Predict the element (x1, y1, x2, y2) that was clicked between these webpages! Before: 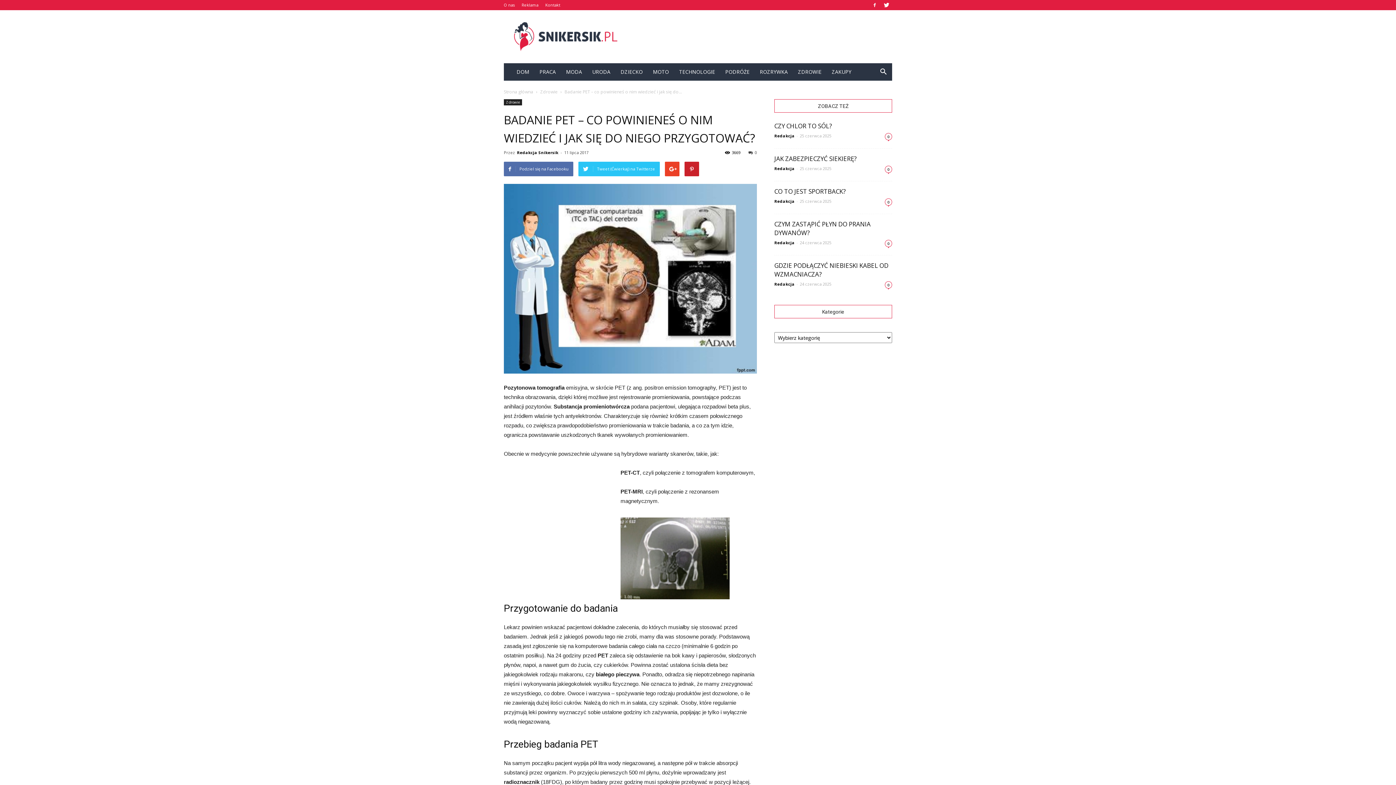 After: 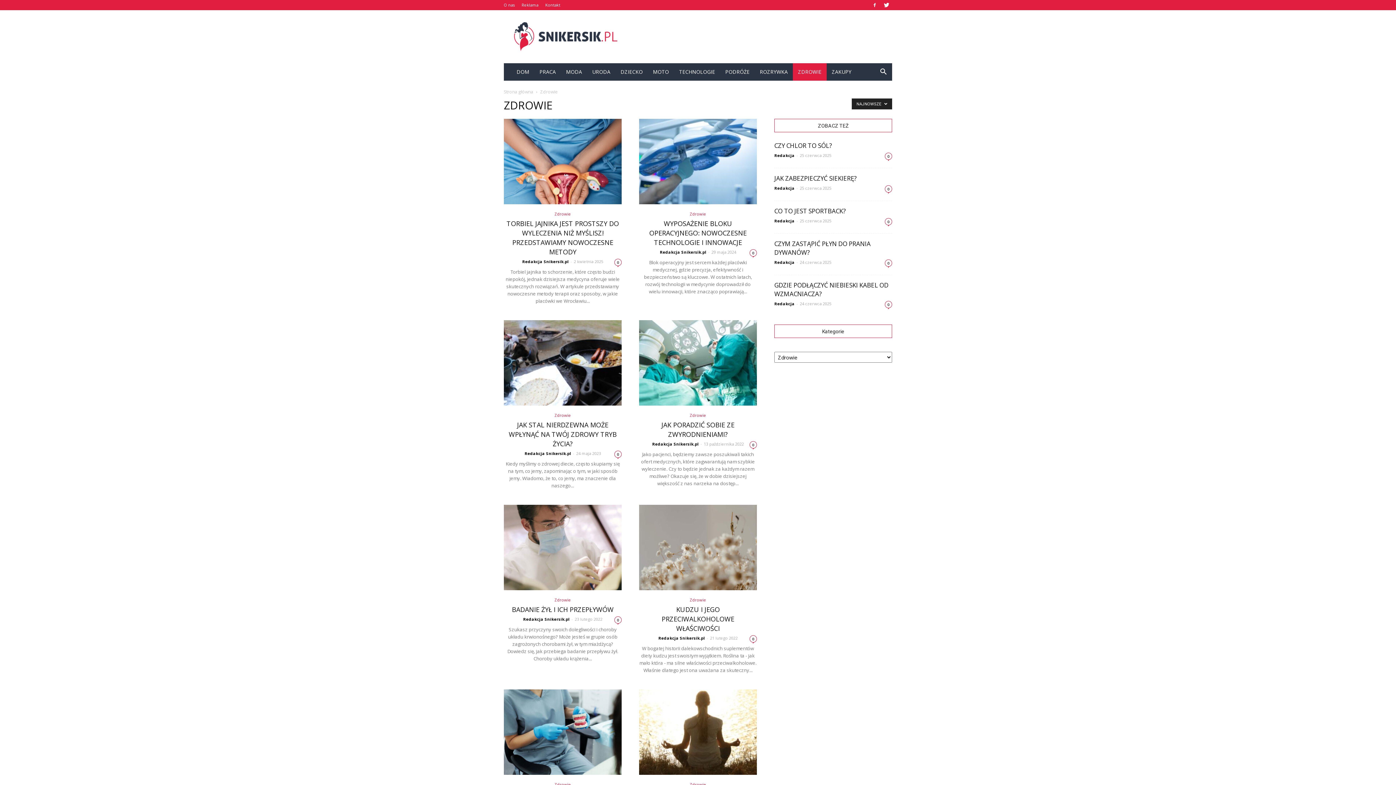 Action: label: Zdrowie bbox: (504, 99, 522, 105)